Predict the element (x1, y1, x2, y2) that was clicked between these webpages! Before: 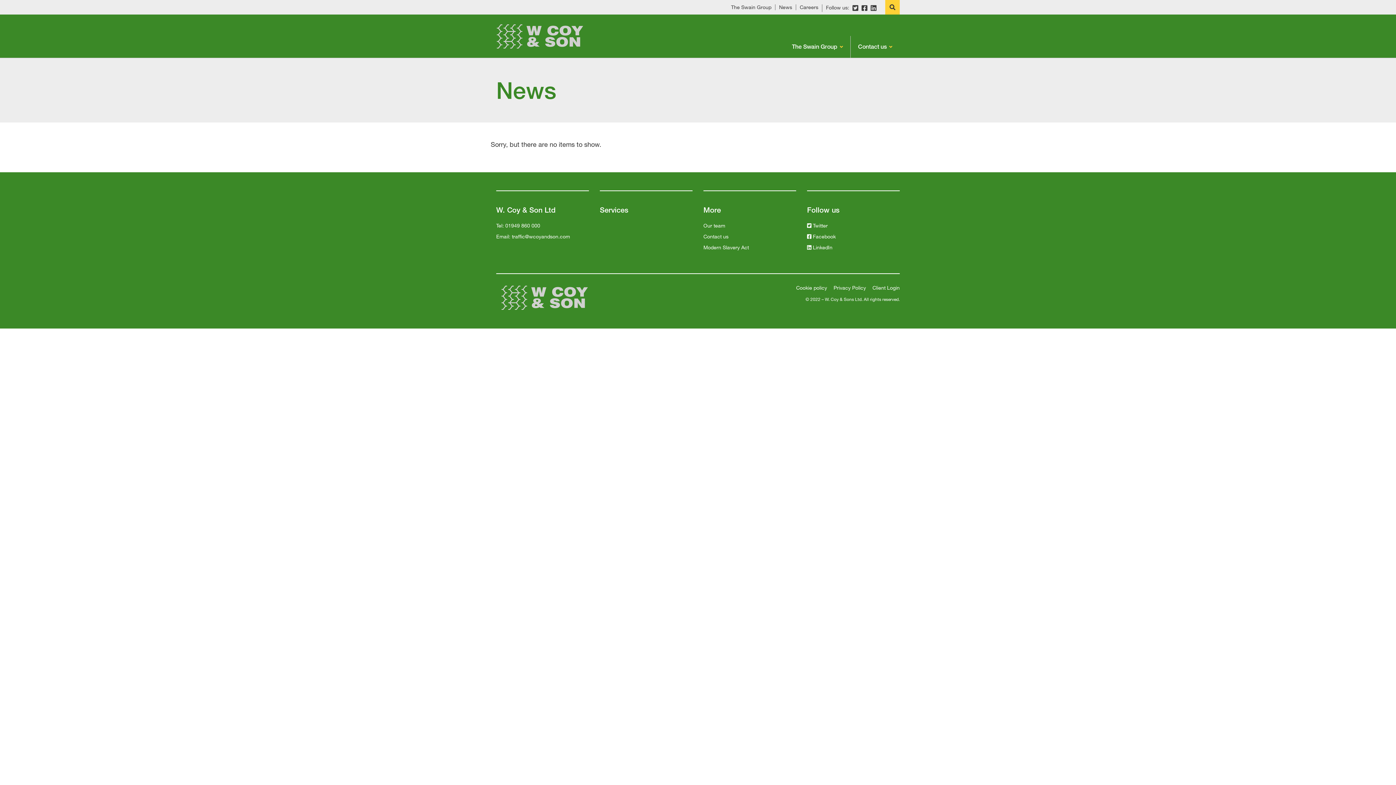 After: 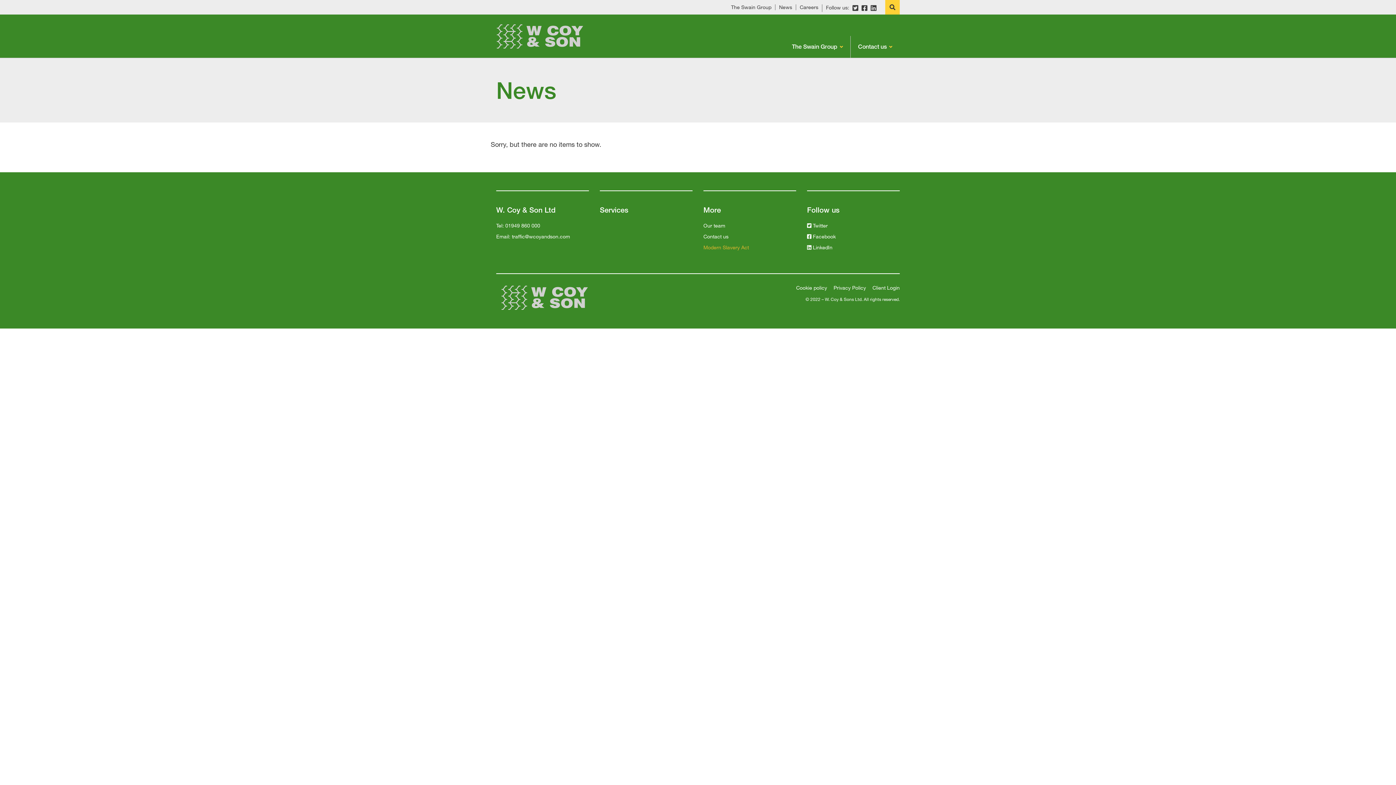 Action: bbox: (703, 242, 796, 253) label: Modern Slavery Act